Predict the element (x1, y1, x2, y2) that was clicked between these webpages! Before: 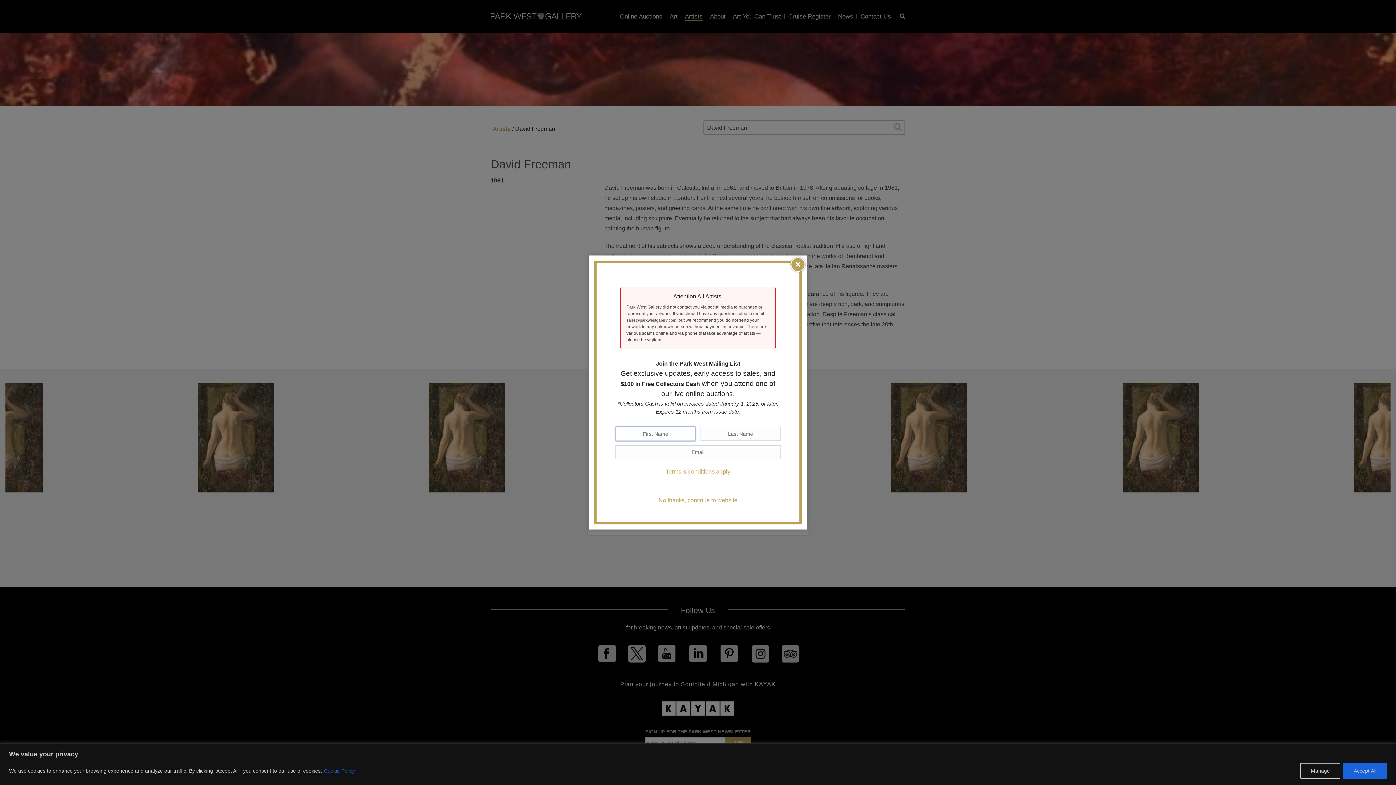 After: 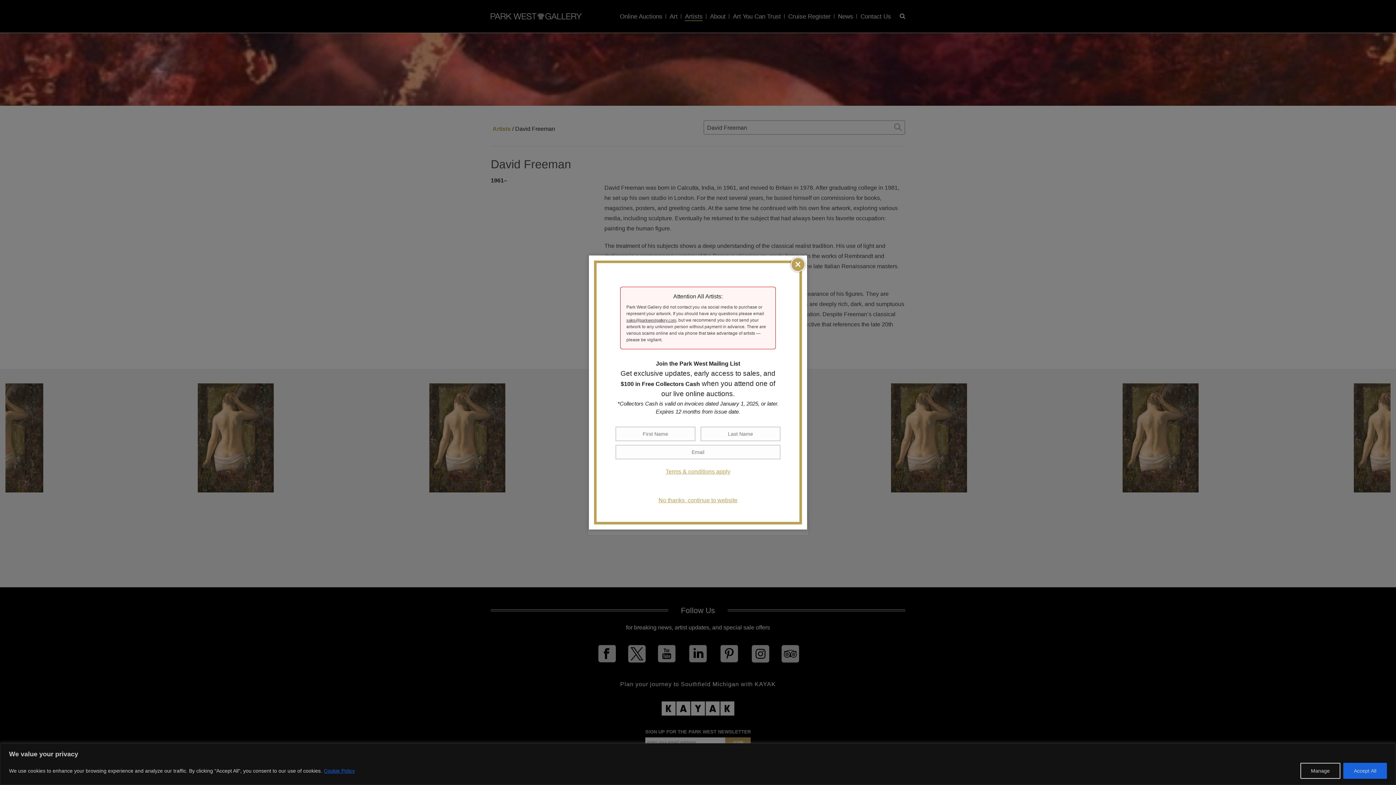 Action: bbox: (626, 318, 676, 322) label: sales@parkwestgallery.com